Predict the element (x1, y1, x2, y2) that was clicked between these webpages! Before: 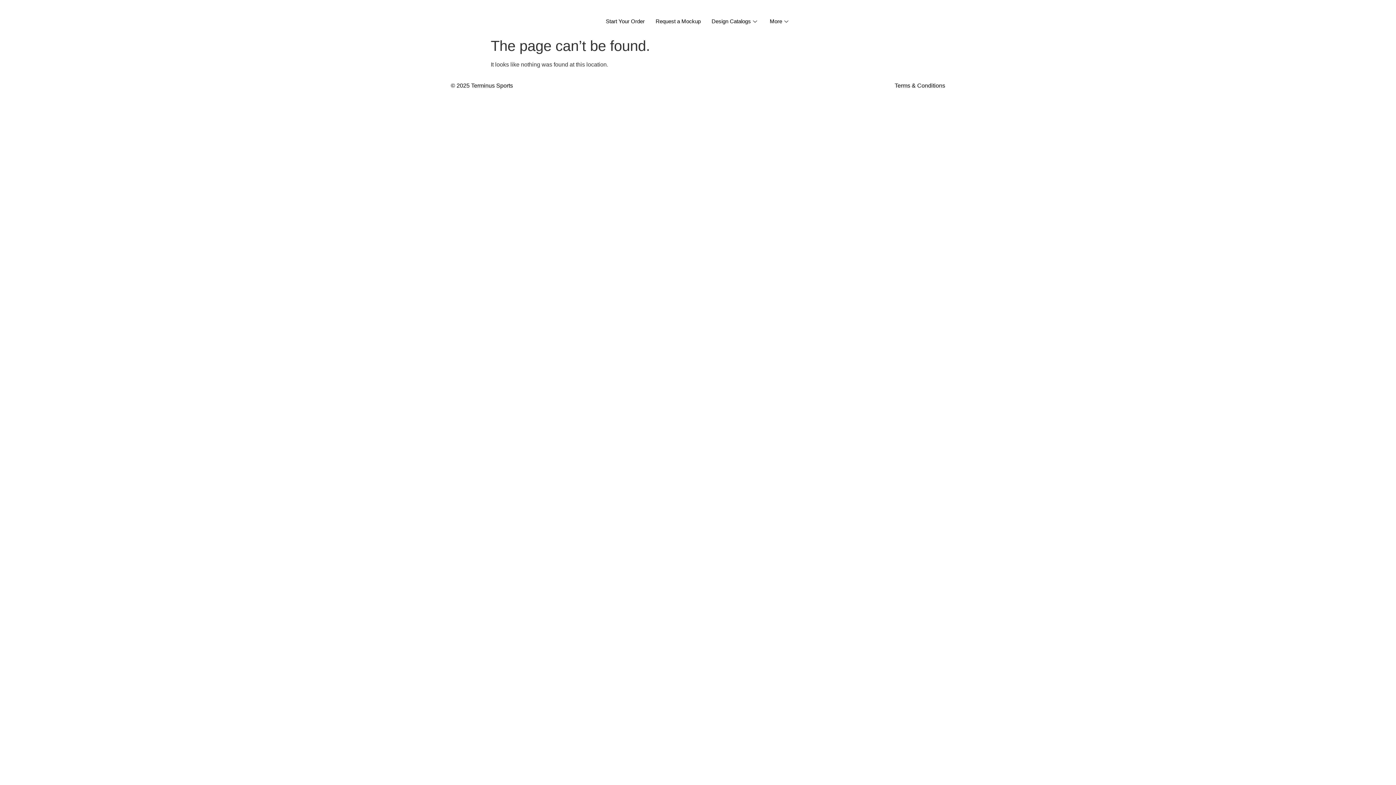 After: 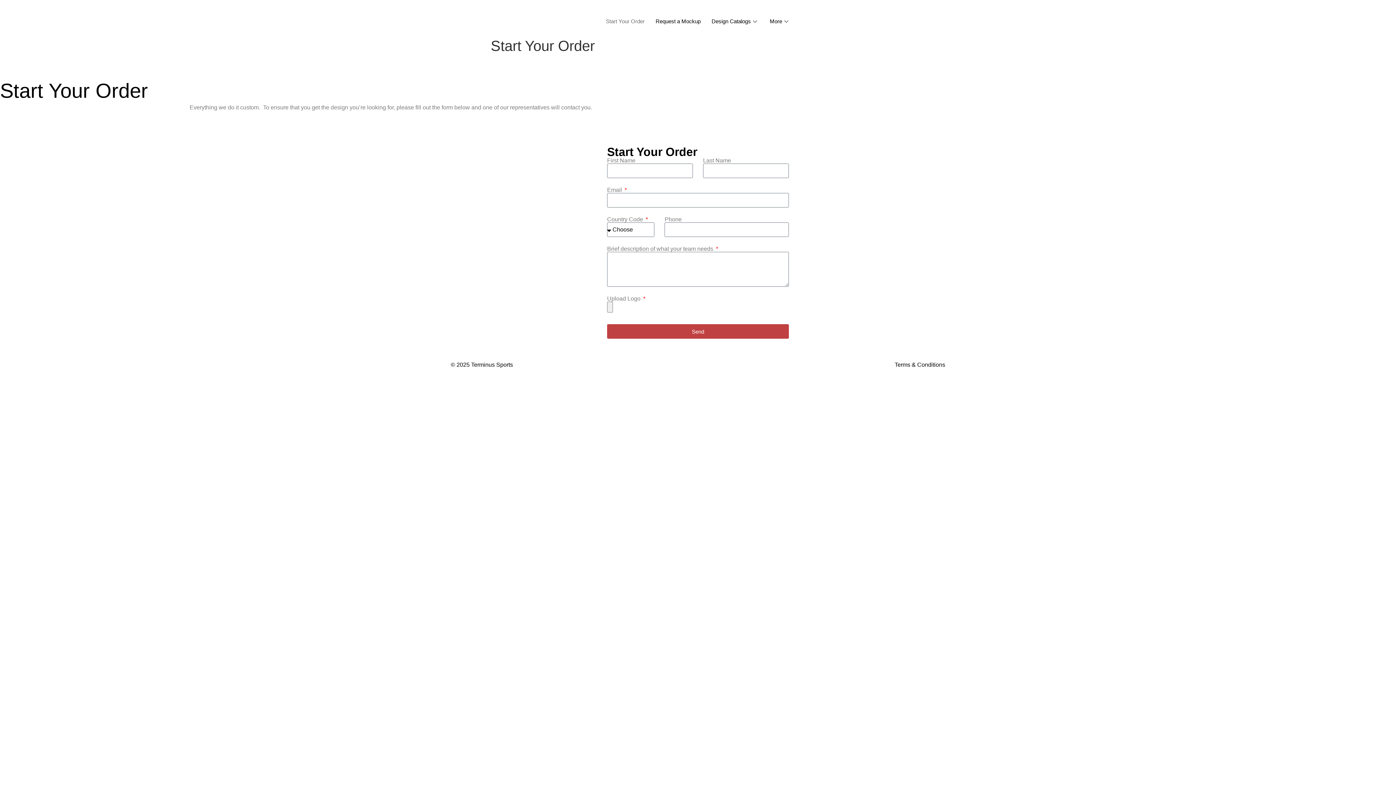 Action: bbox: (600, 16, 650, 26) label: Start Your Order